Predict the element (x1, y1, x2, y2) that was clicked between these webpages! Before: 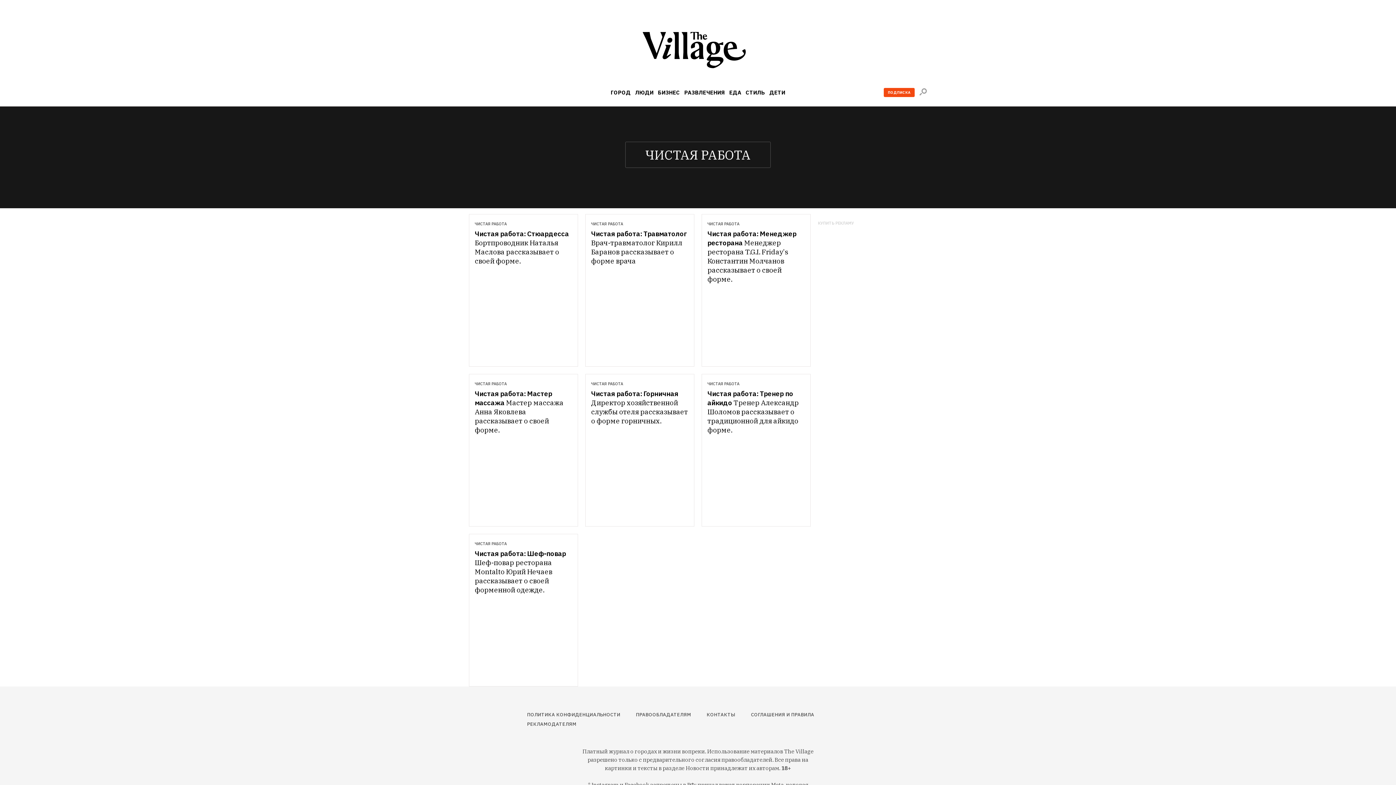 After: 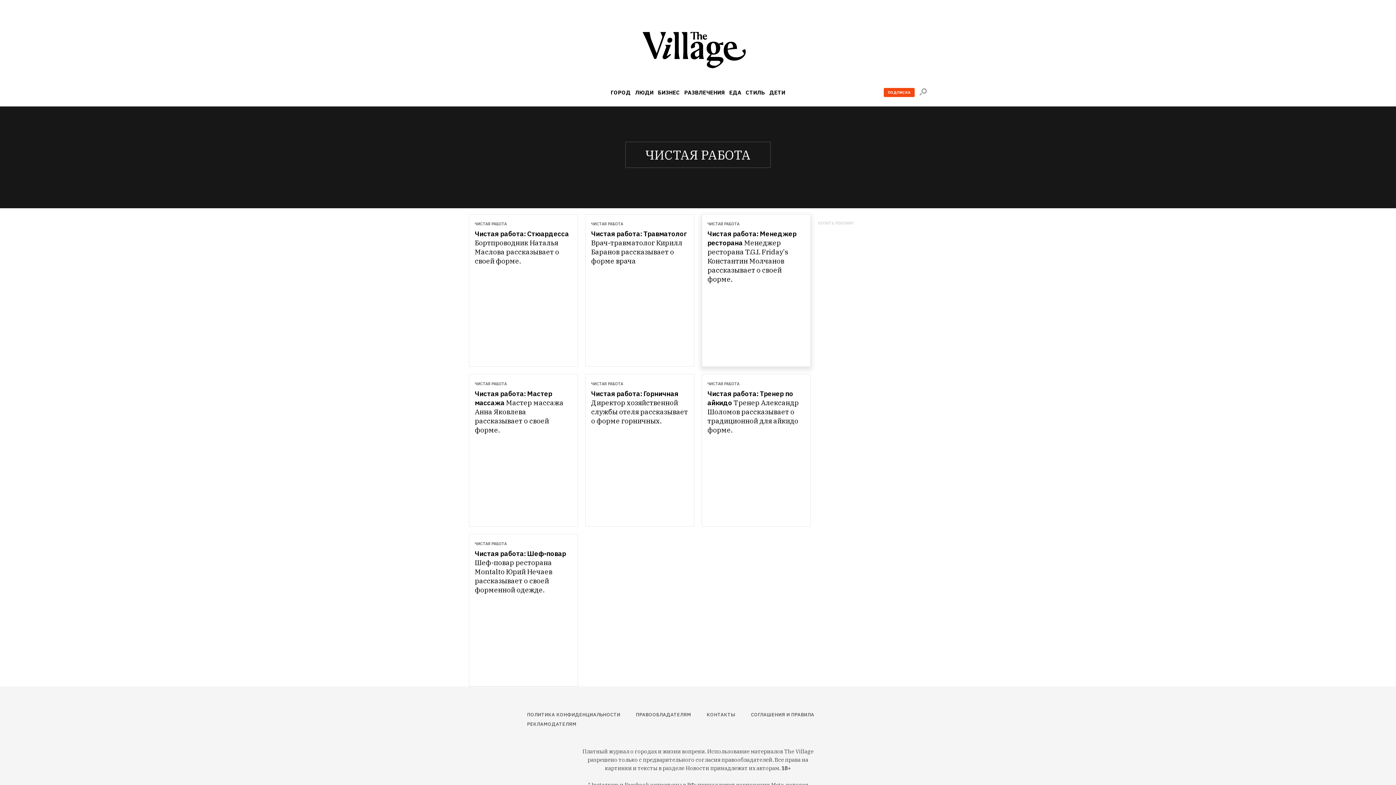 Action: bbox: (702, 214, 810, 366)